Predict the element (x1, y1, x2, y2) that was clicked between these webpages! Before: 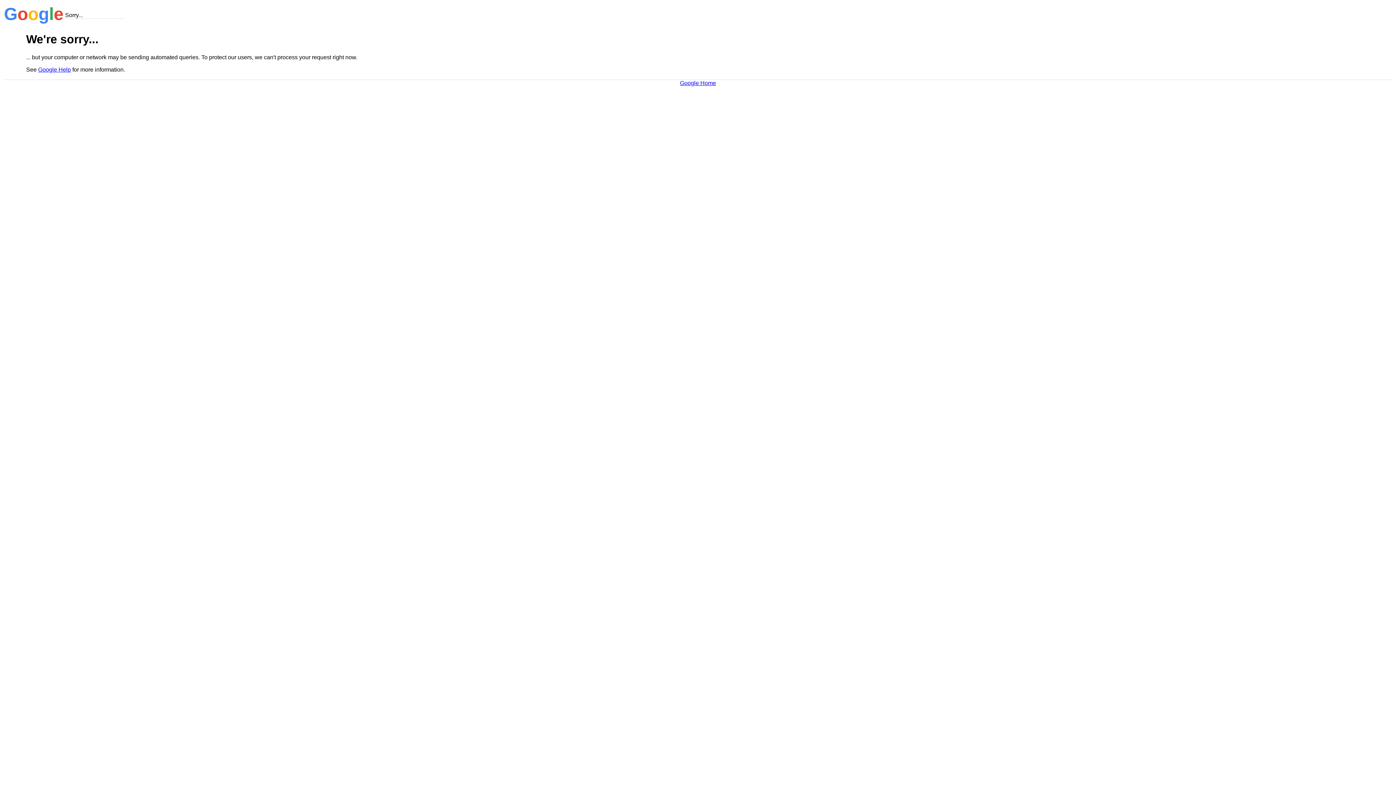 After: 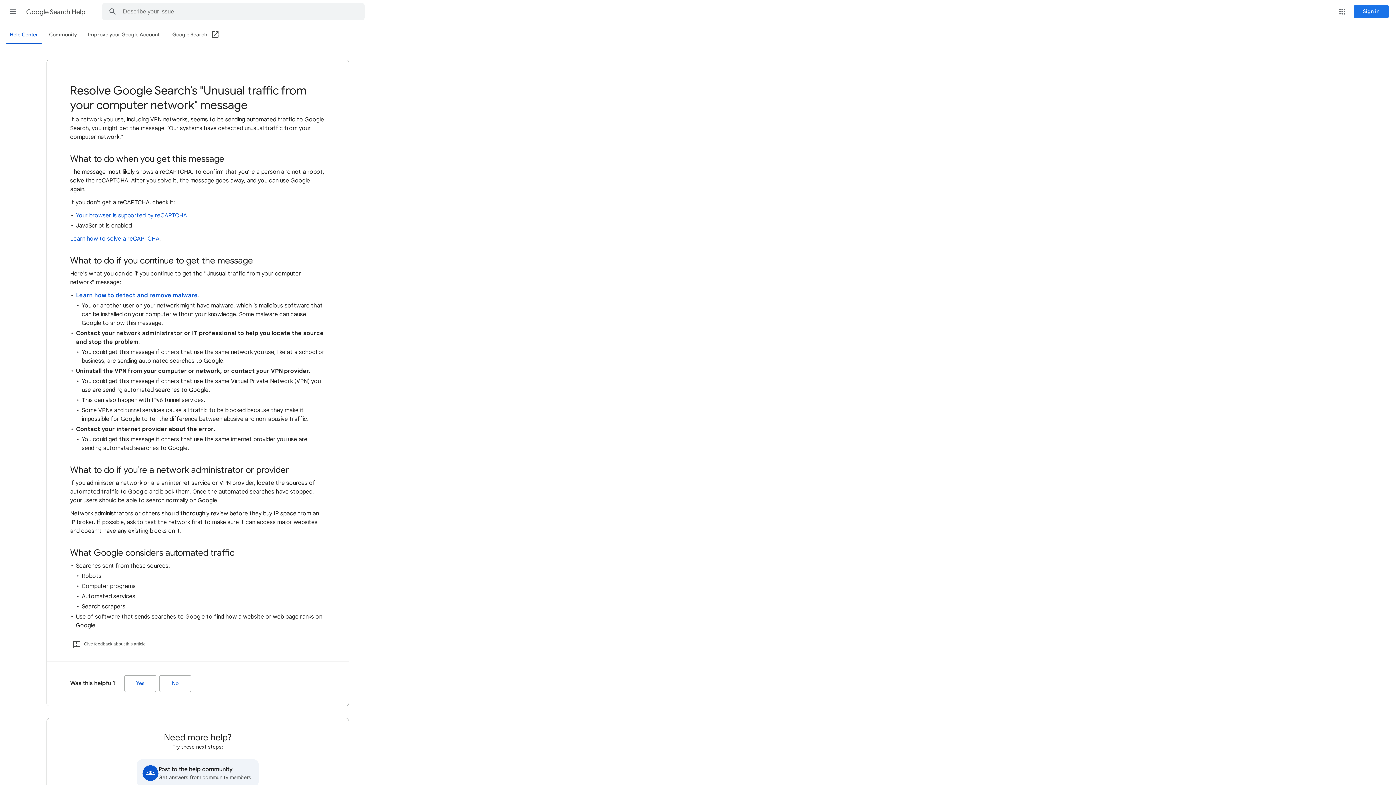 Action: label: Google Help bbox: (38, 66, 70, 72)